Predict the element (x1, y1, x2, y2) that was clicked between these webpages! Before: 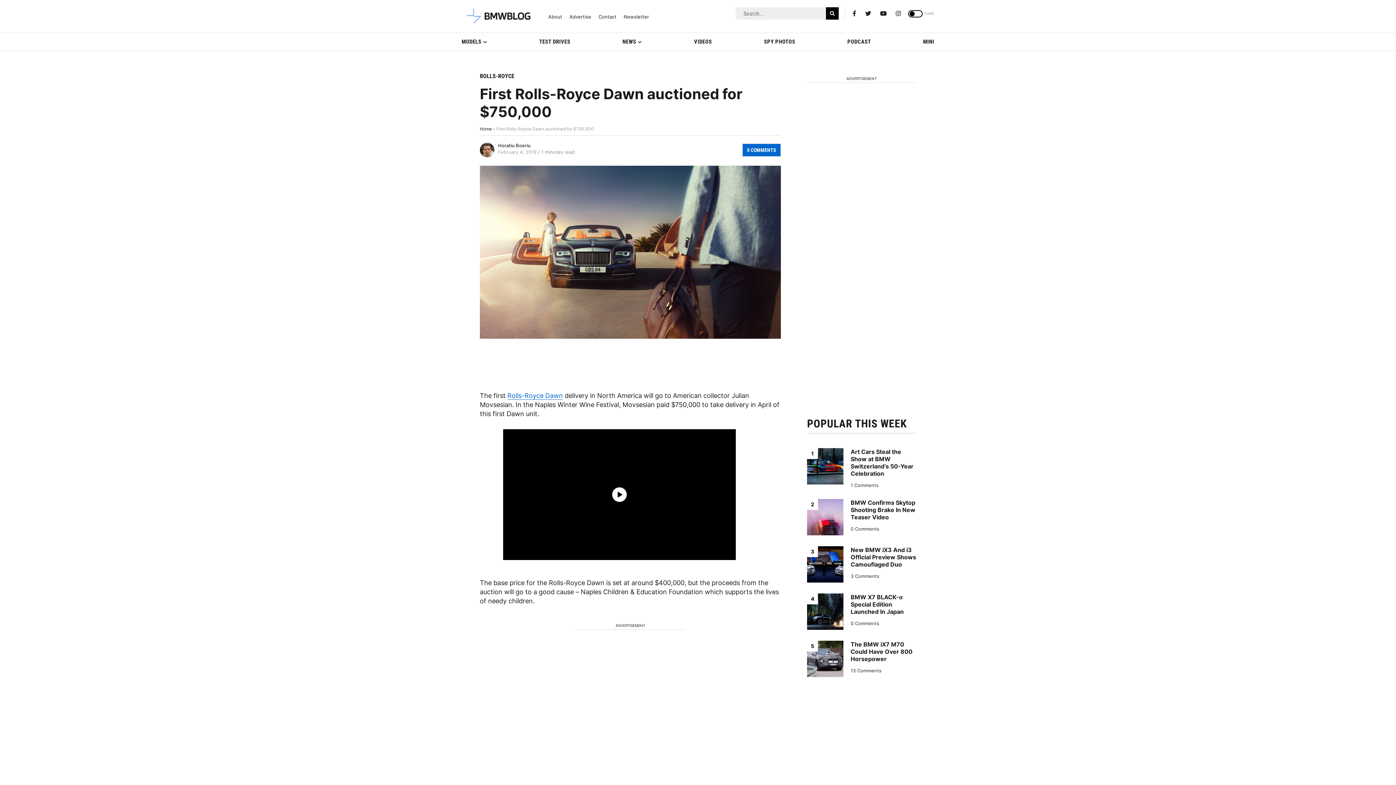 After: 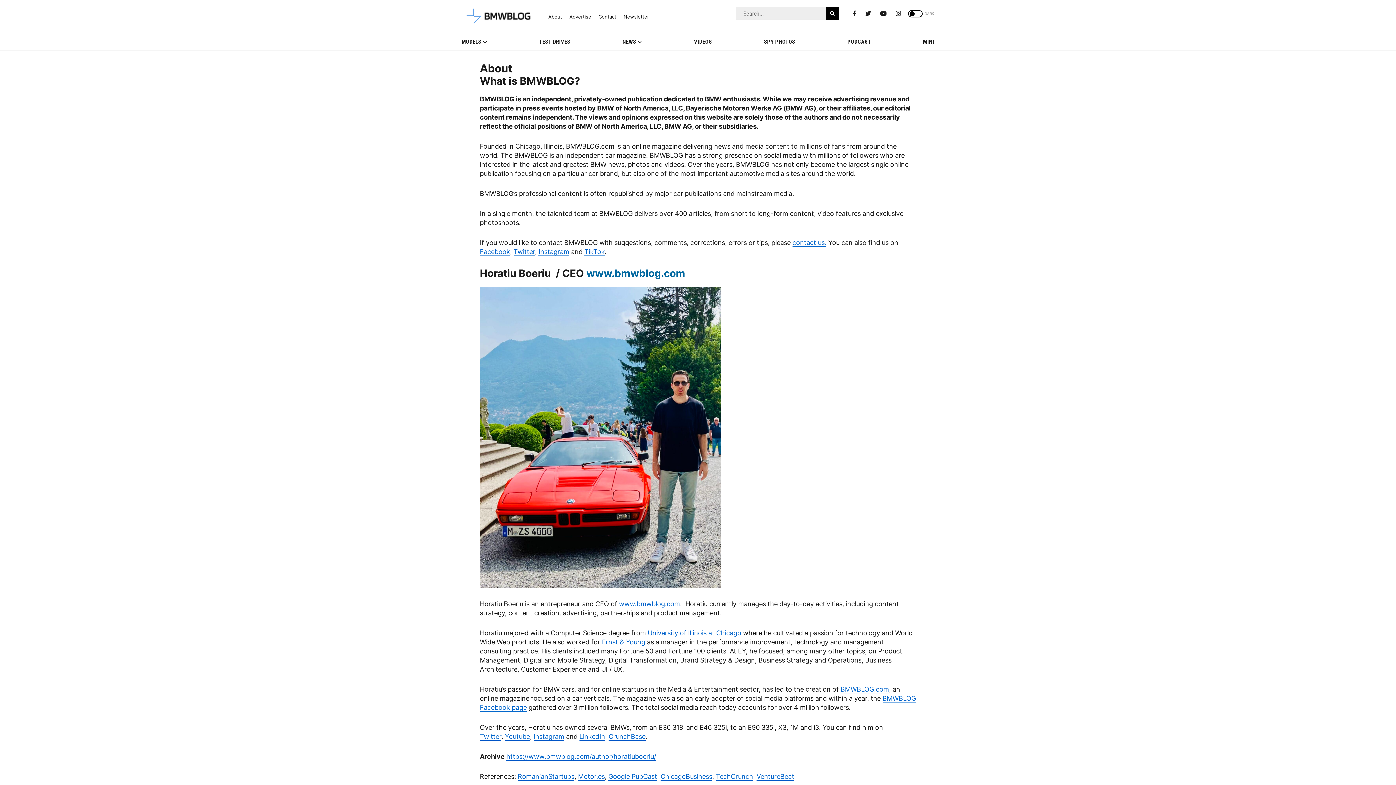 Action: label: About bbox: (548, 14, 562, 19)